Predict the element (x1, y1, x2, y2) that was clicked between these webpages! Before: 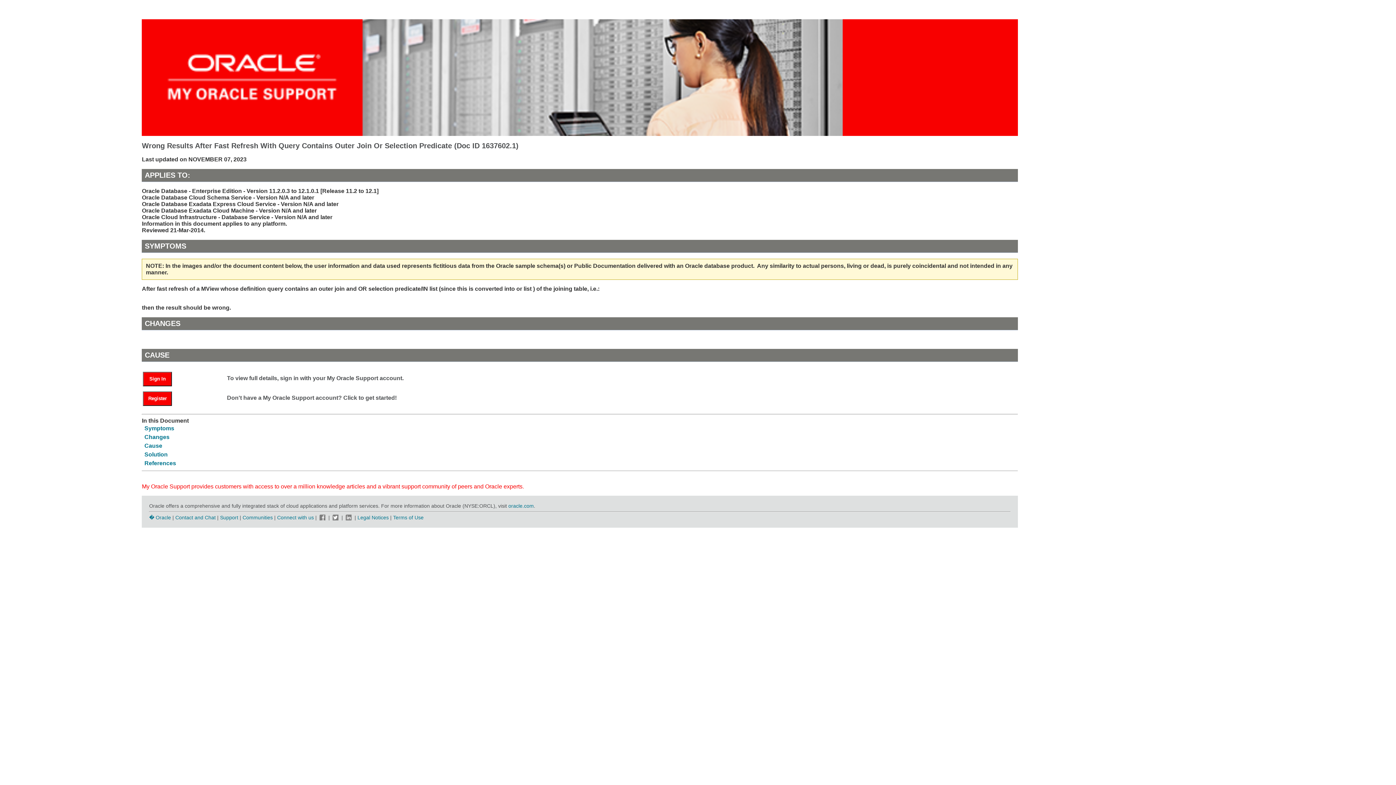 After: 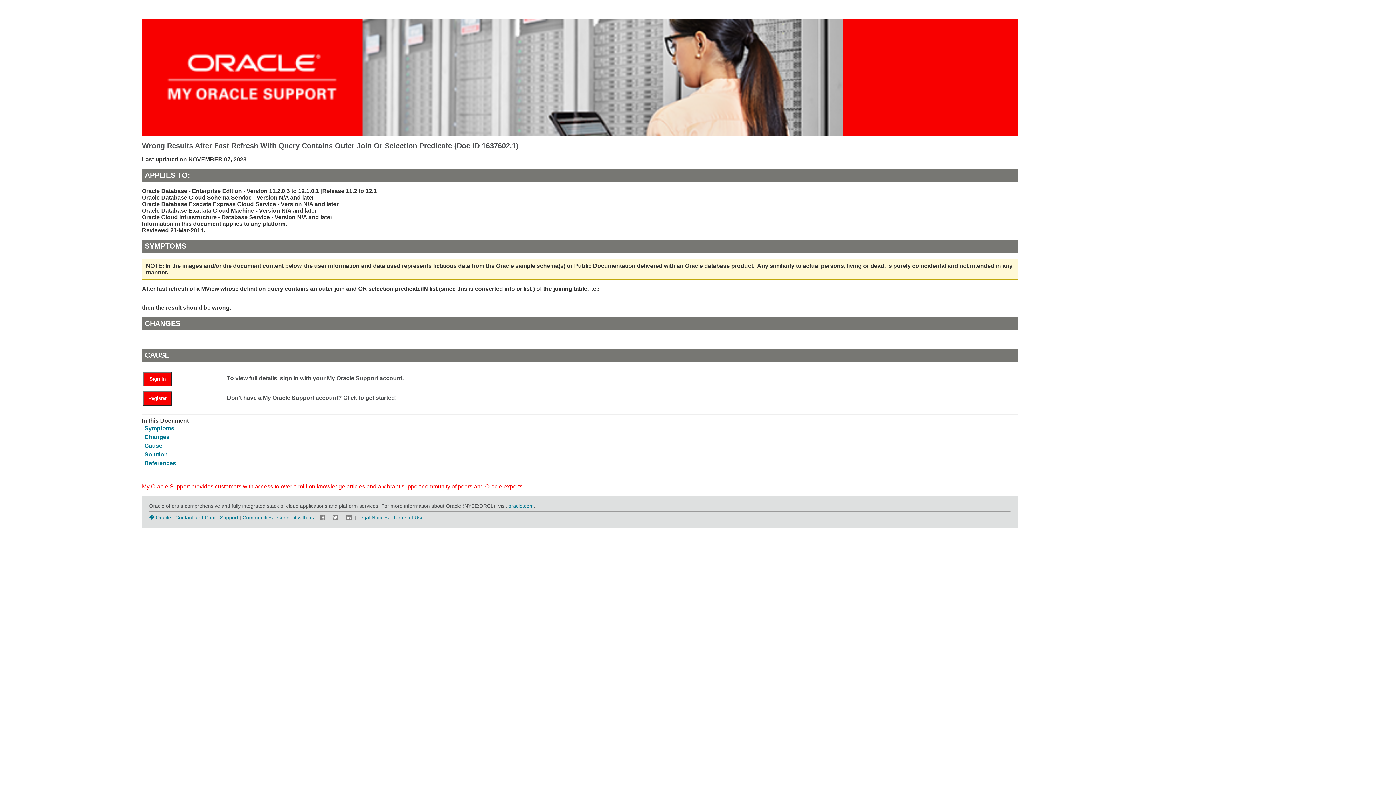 Action: bbox: (318, 514, 327, 520)